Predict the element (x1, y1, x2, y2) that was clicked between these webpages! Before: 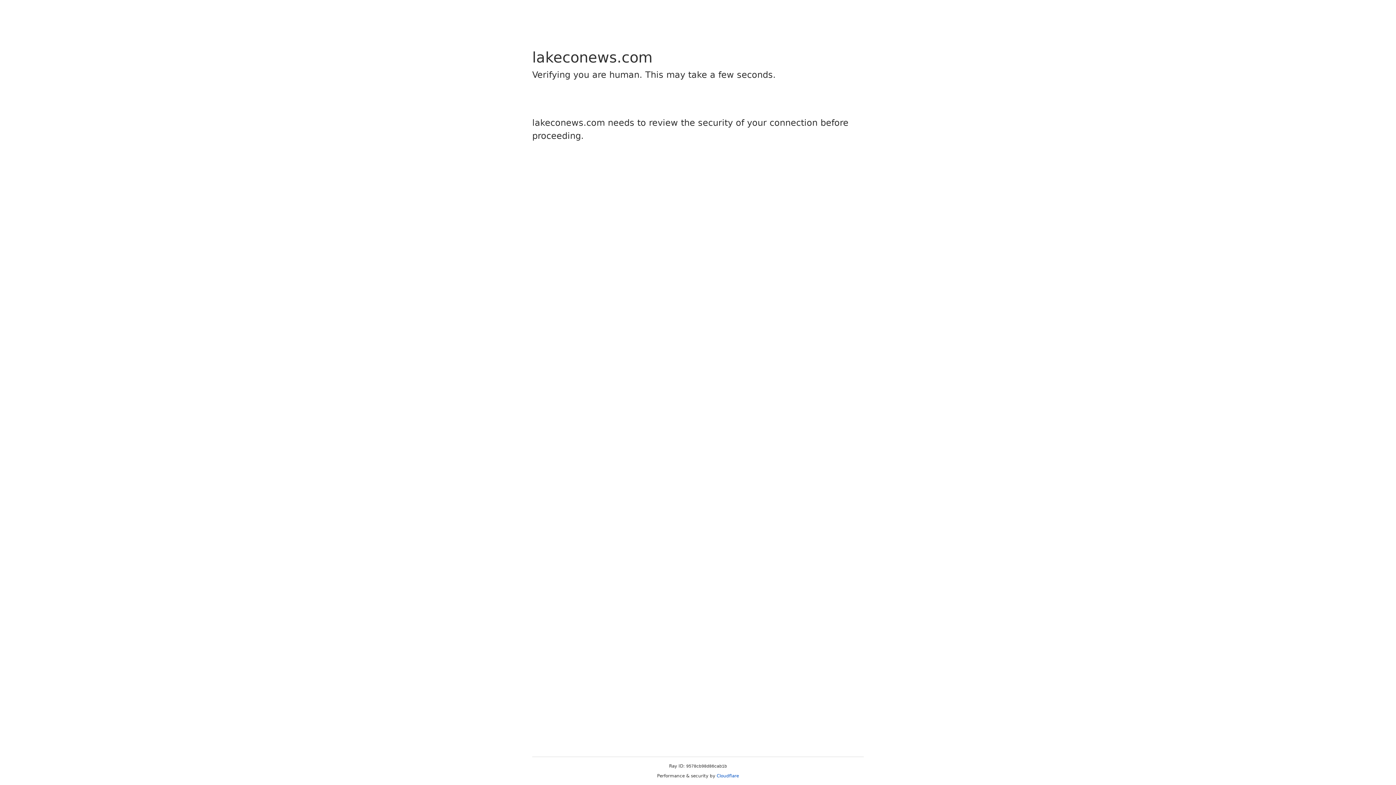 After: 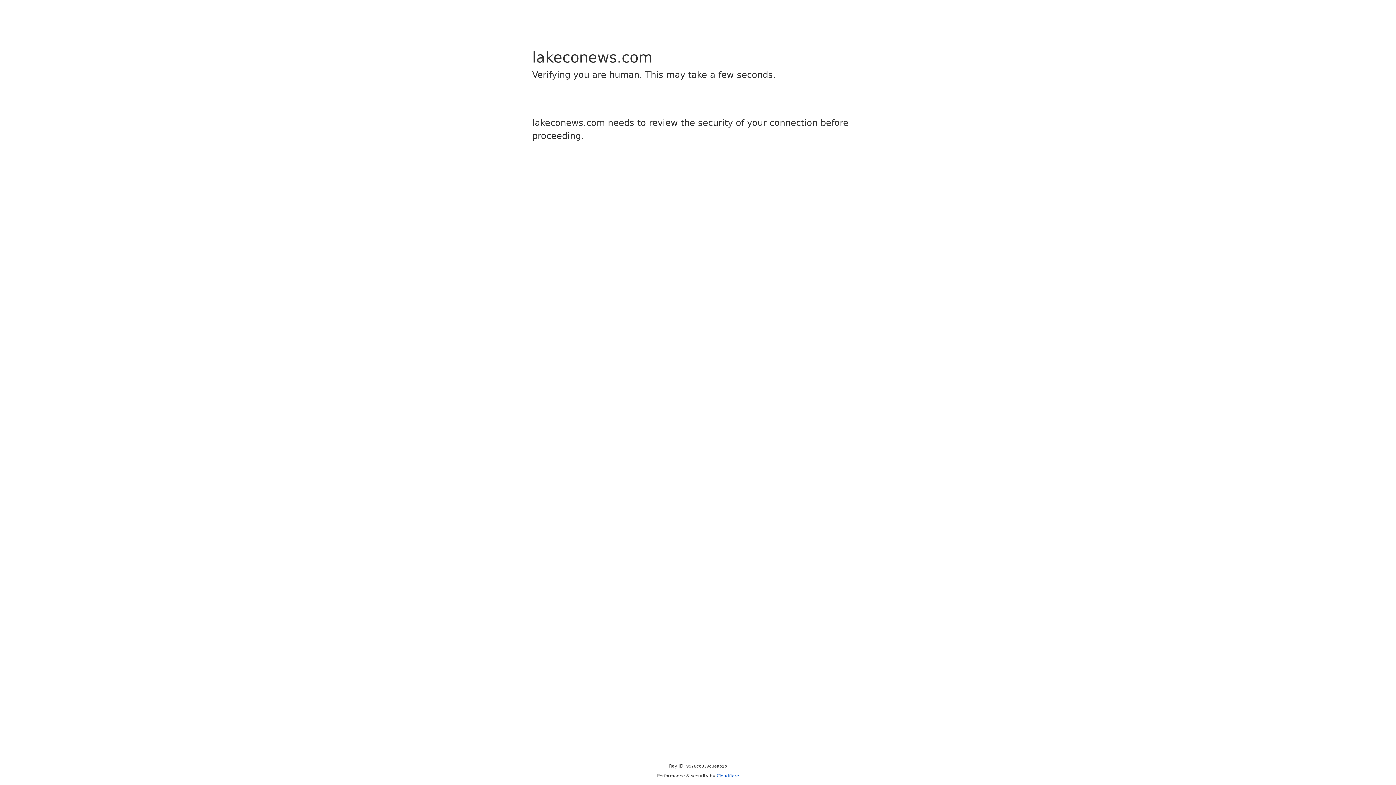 Action: label: Cloudflare bbox: (716, 773, 739, 778)